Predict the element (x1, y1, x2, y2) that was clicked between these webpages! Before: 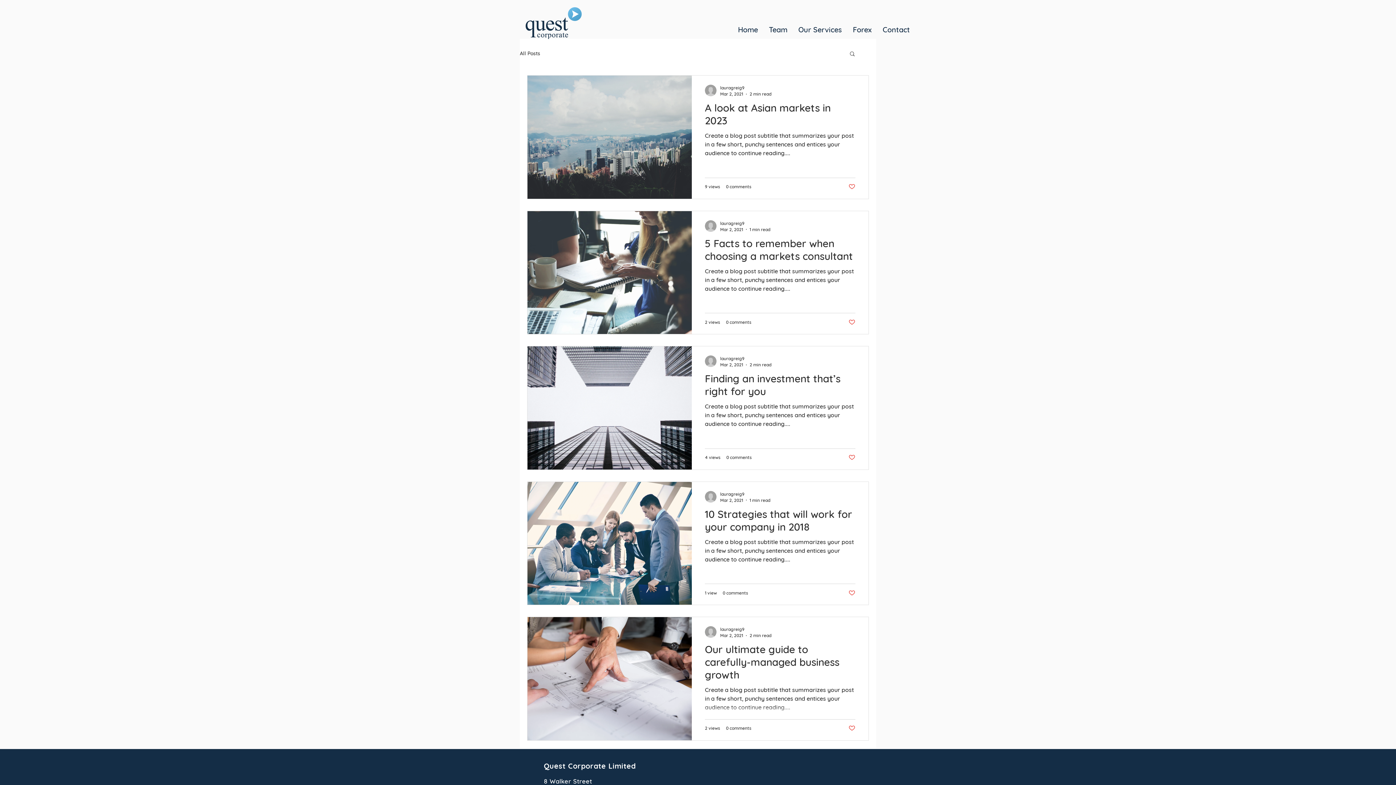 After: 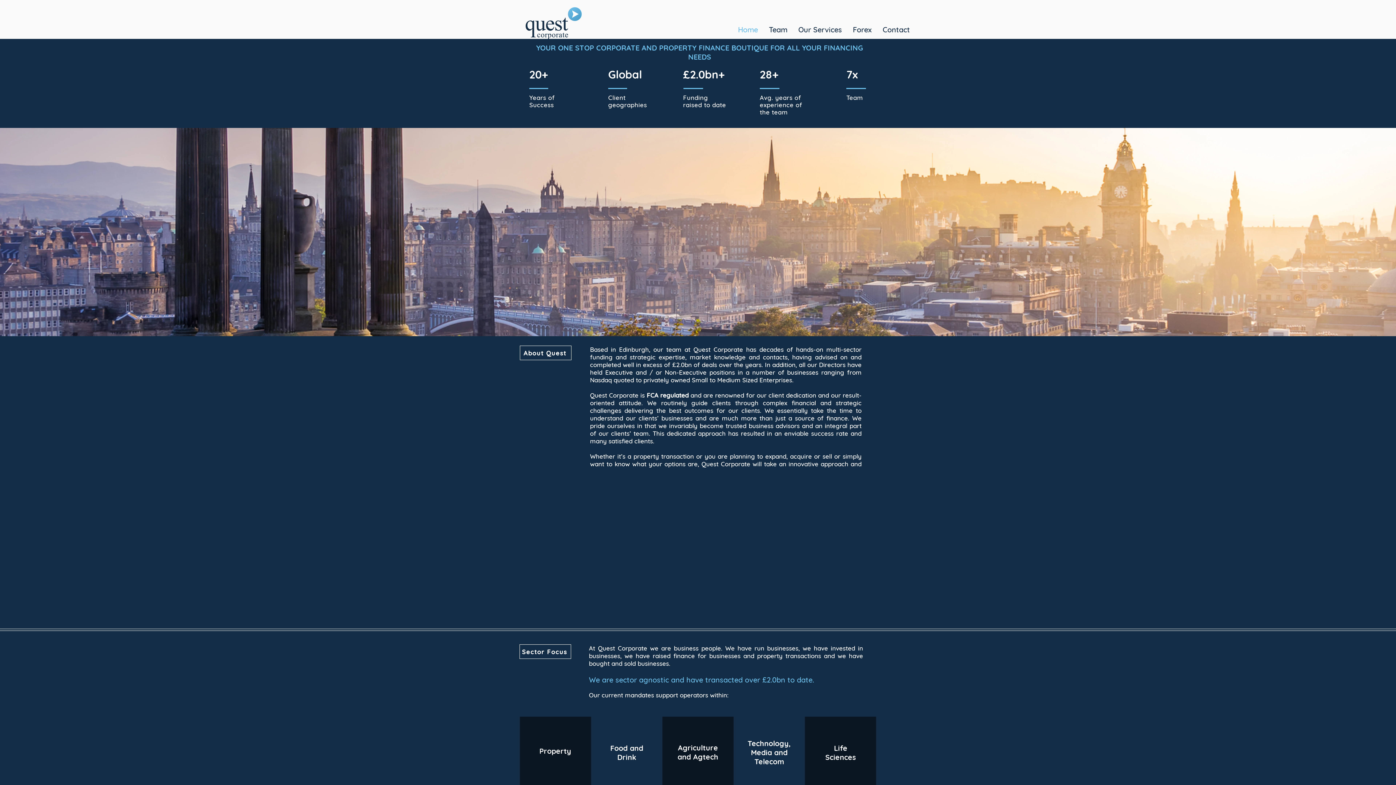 Action: bbox: (544, 761, 635, 770) label: Quest Corporate Limited